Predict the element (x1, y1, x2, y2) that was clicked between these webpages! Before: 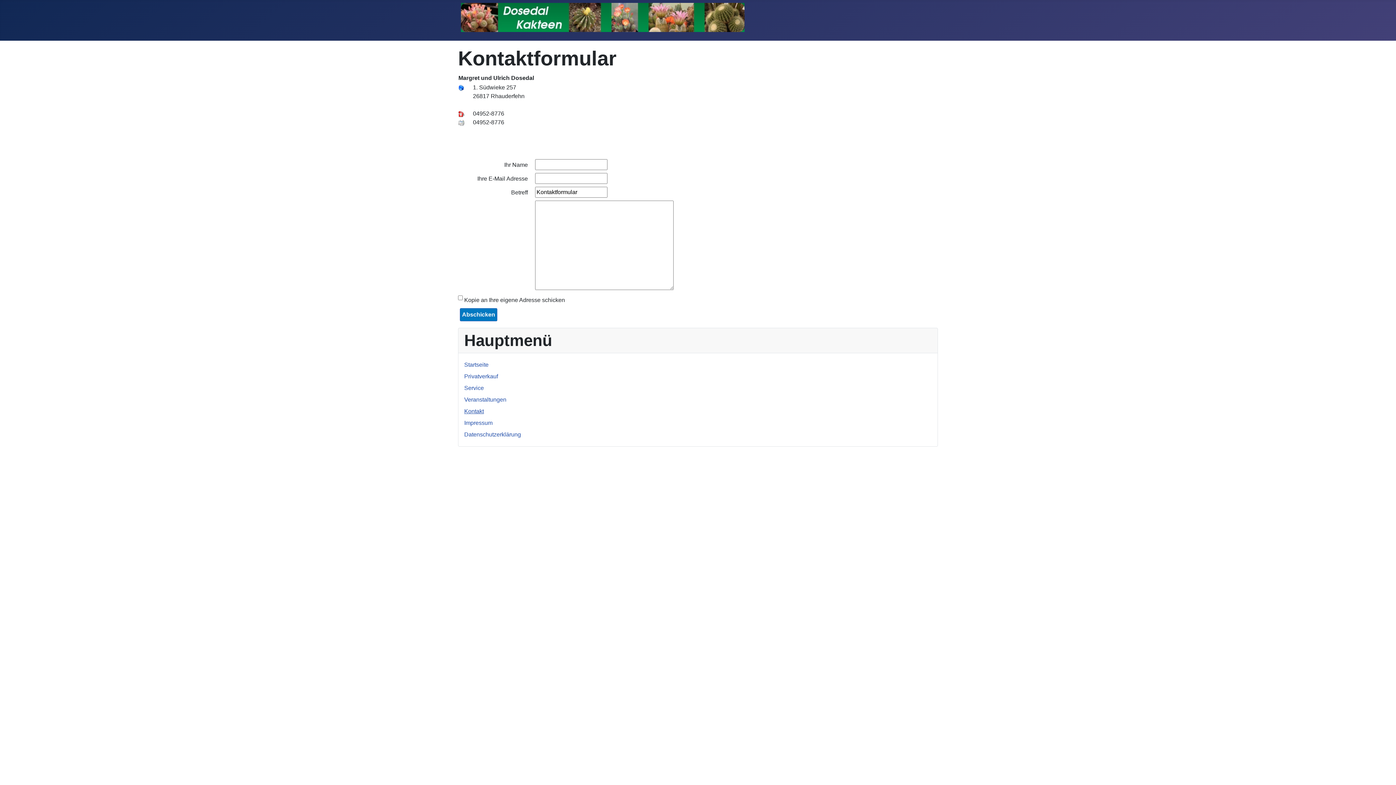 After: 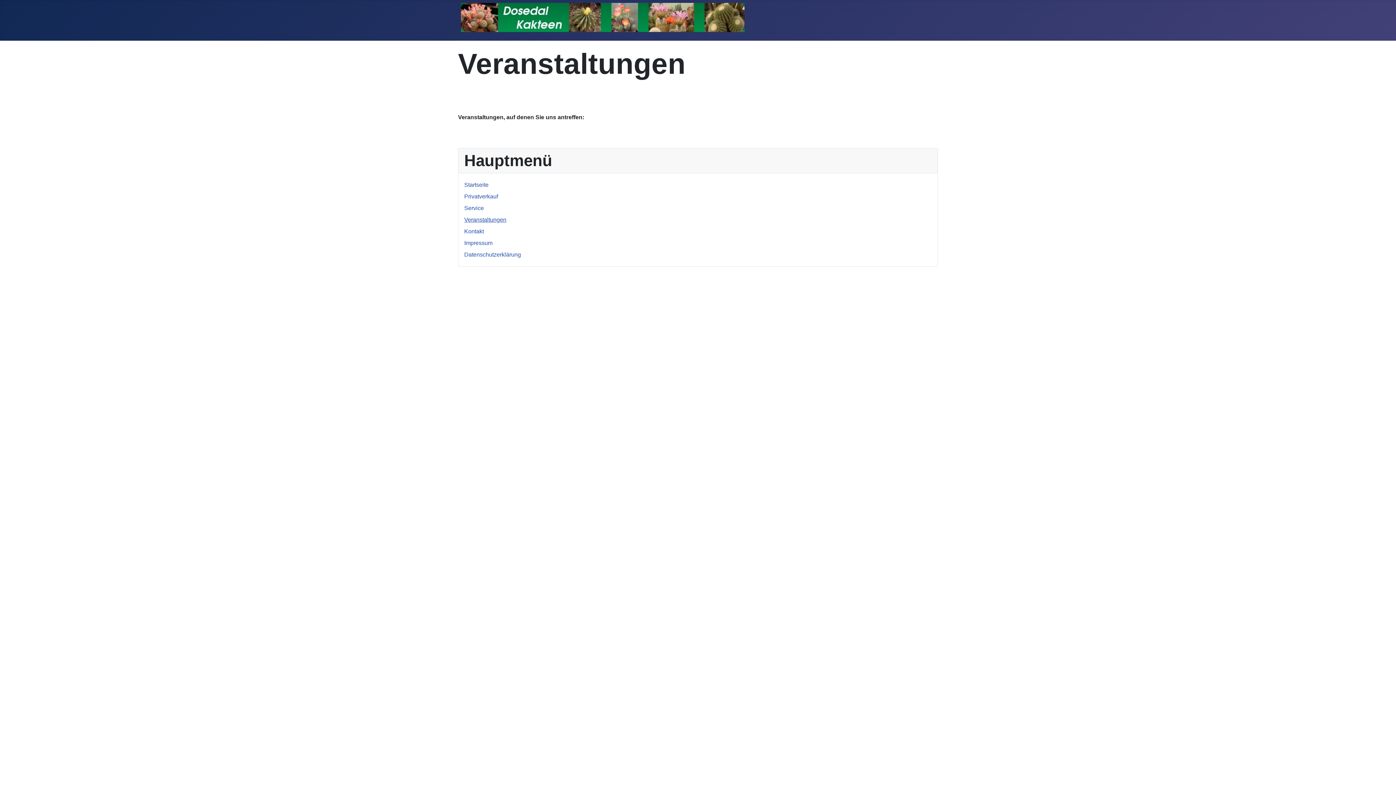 Action: bbox: (464, 396, 506, 402) label: Veranstaltungen